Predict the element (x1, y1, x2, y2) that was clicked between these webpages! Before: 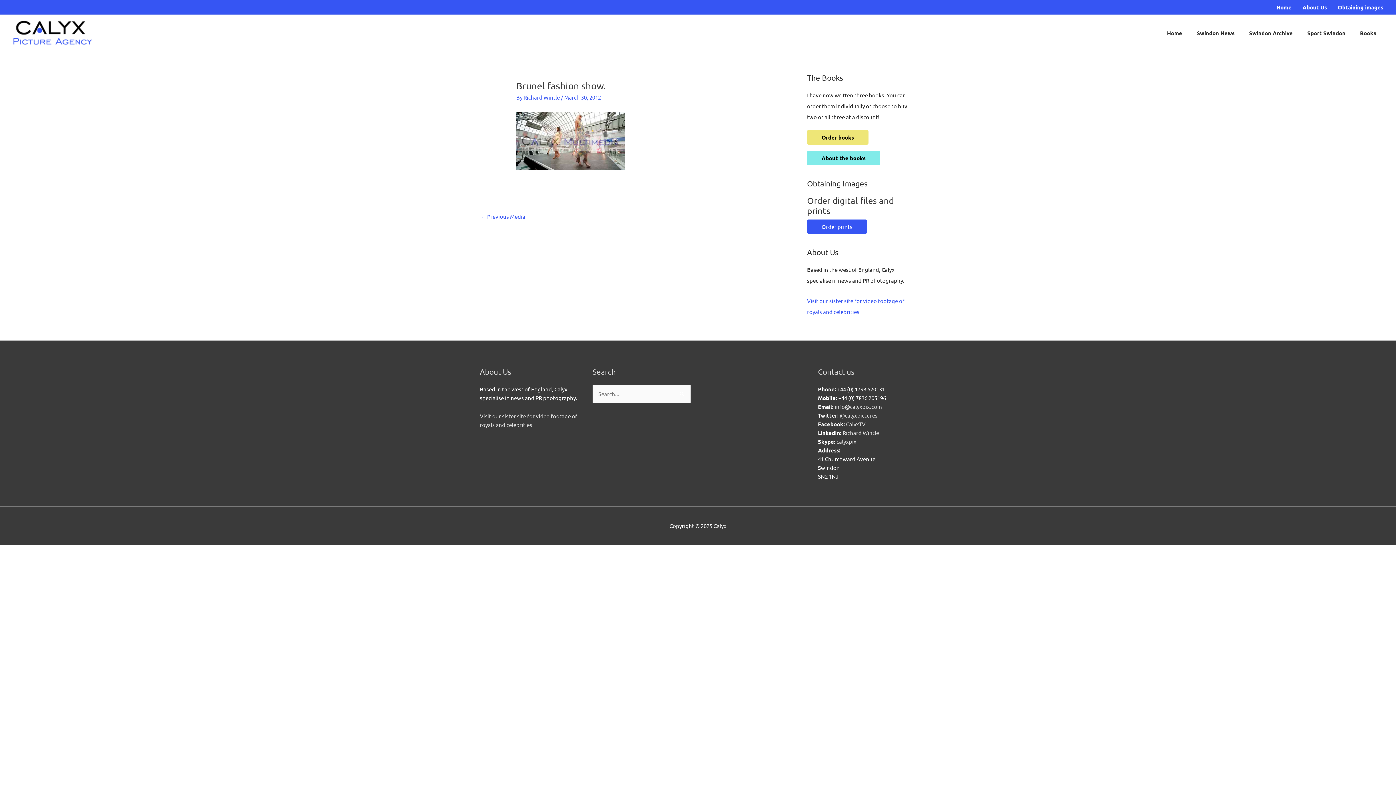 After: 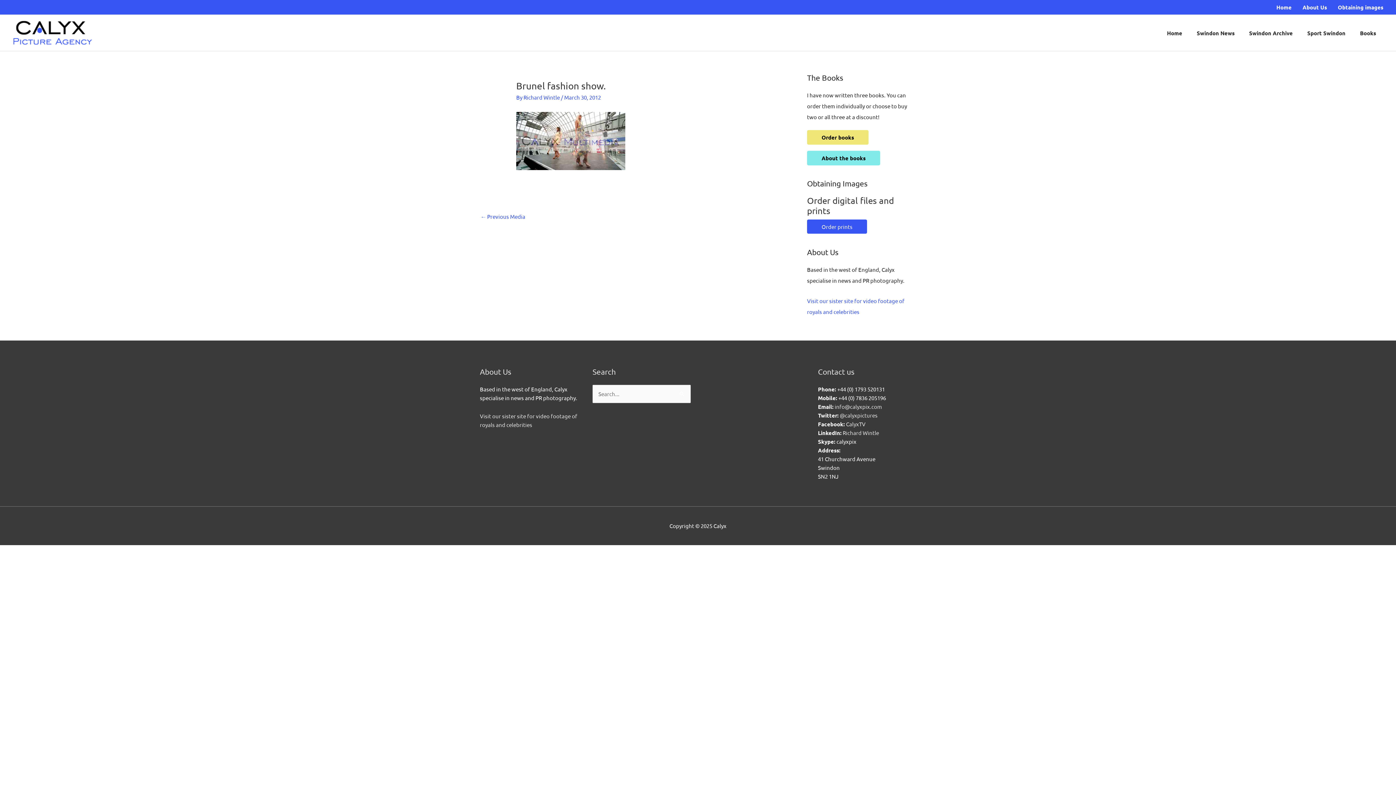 Action: bbox: (836, 438, 856, 444) label: calyxpix